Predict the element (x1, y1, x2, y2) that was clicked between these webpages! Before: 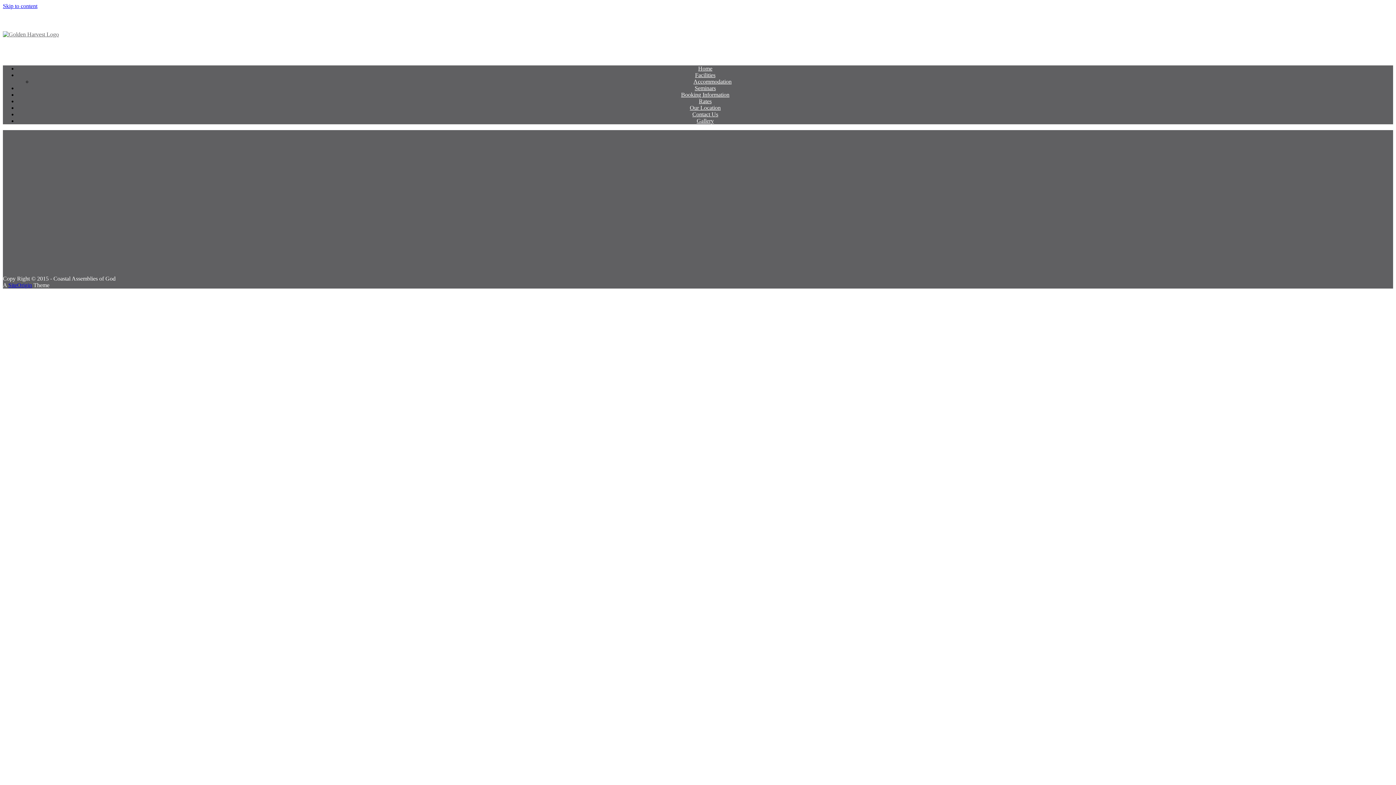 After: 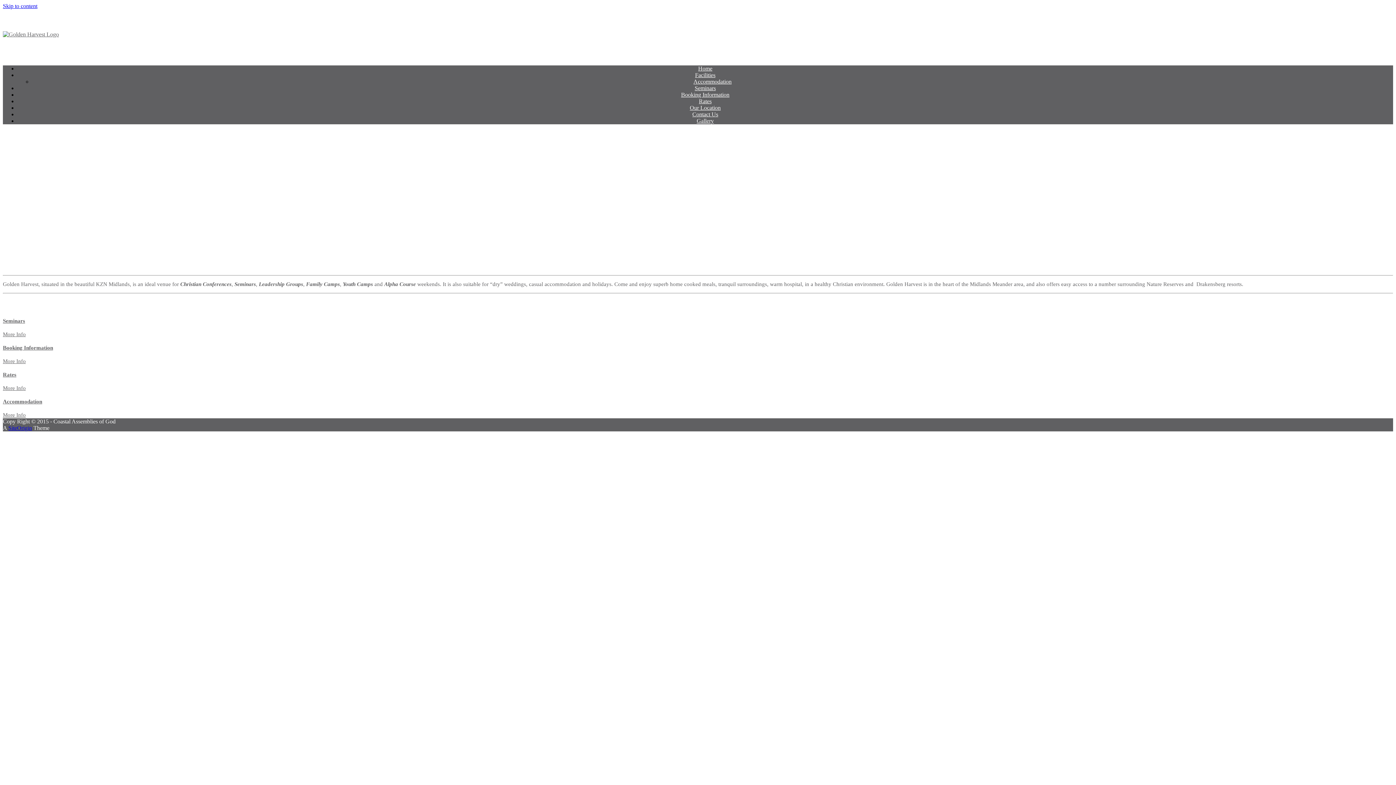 Action: bbox: (2, 31, 58, 37)